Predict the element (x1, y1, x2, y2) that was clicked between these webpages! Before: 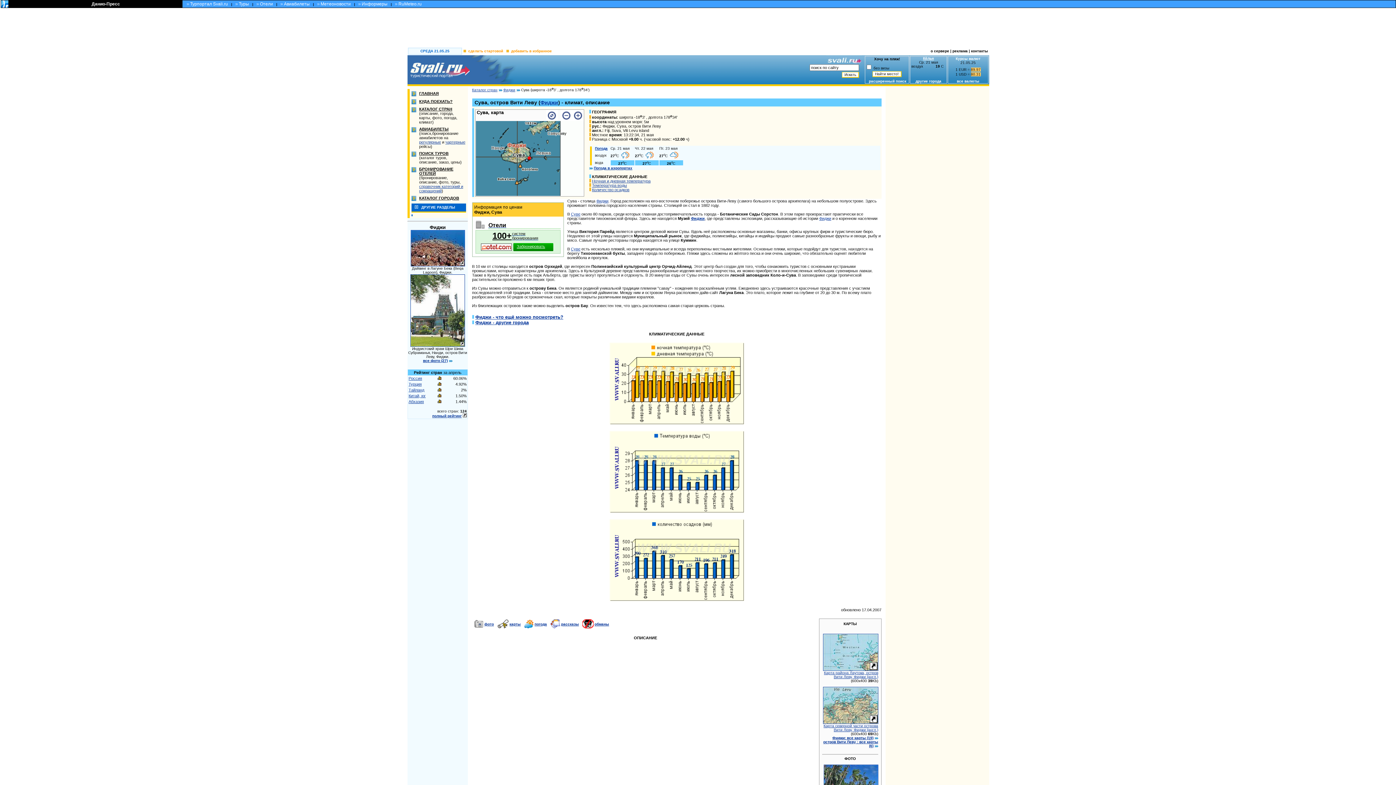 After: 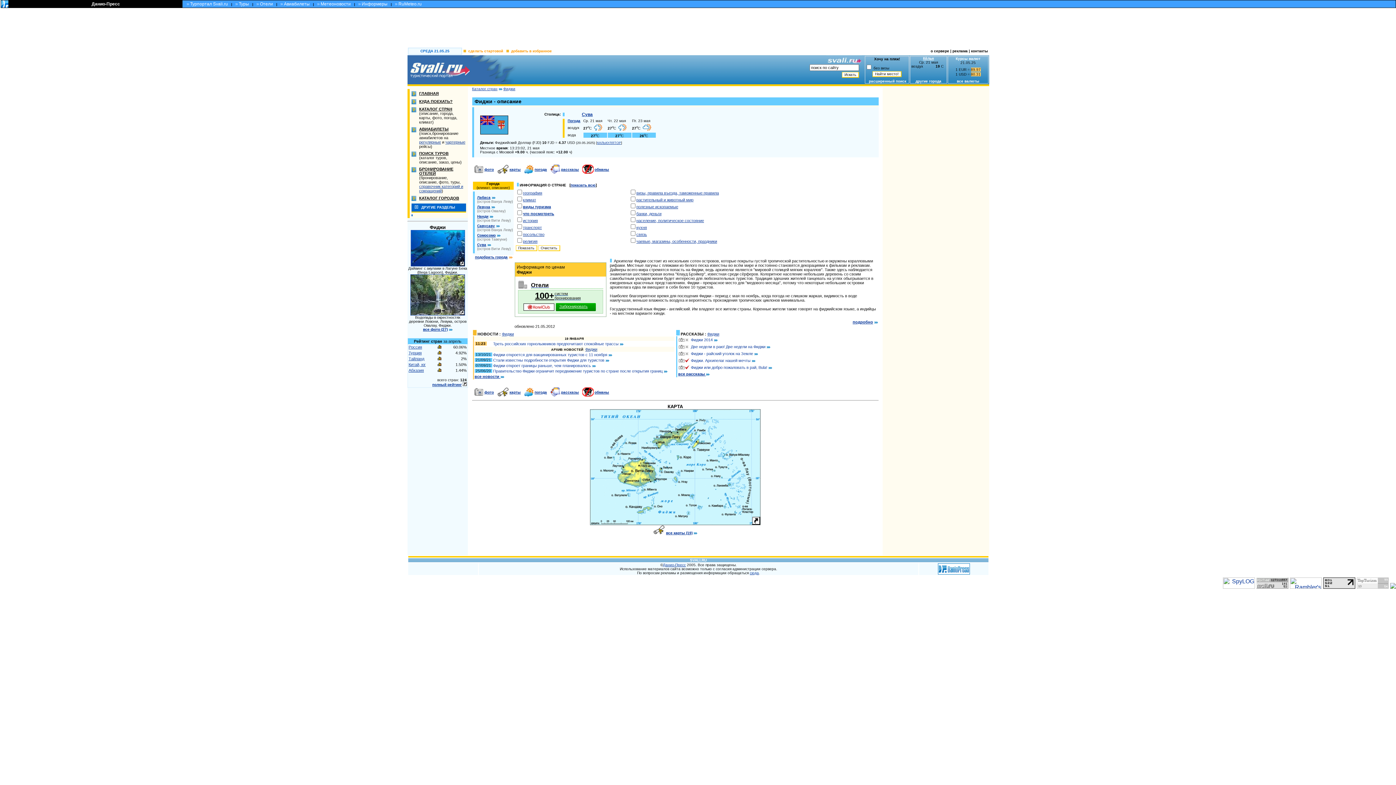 Action: bbox: (691, 216, 704, 220) label: Фиджи